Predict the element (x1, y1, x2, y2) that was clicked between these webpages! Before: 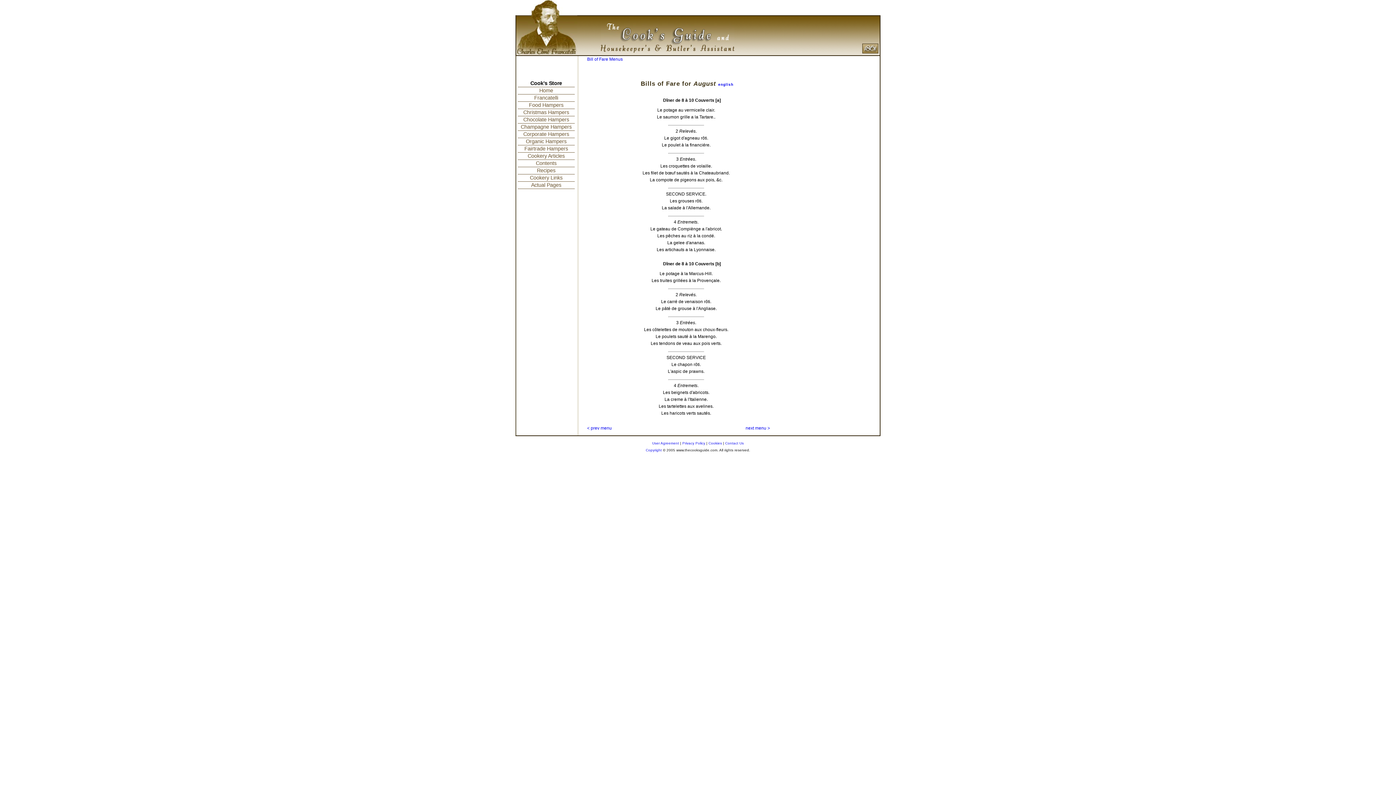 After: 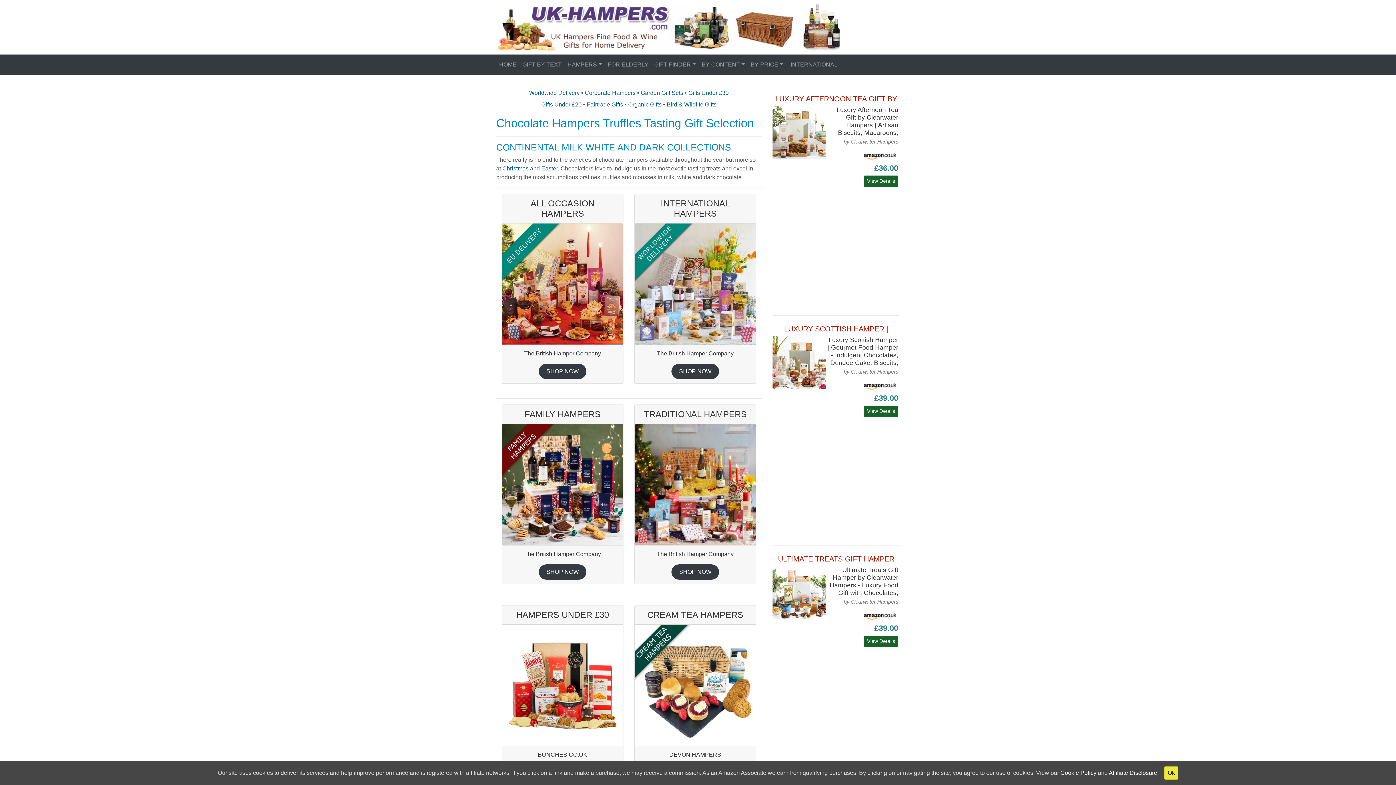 Action: label: Chocolate Hampers bbox: (523, 116, 569, 122)